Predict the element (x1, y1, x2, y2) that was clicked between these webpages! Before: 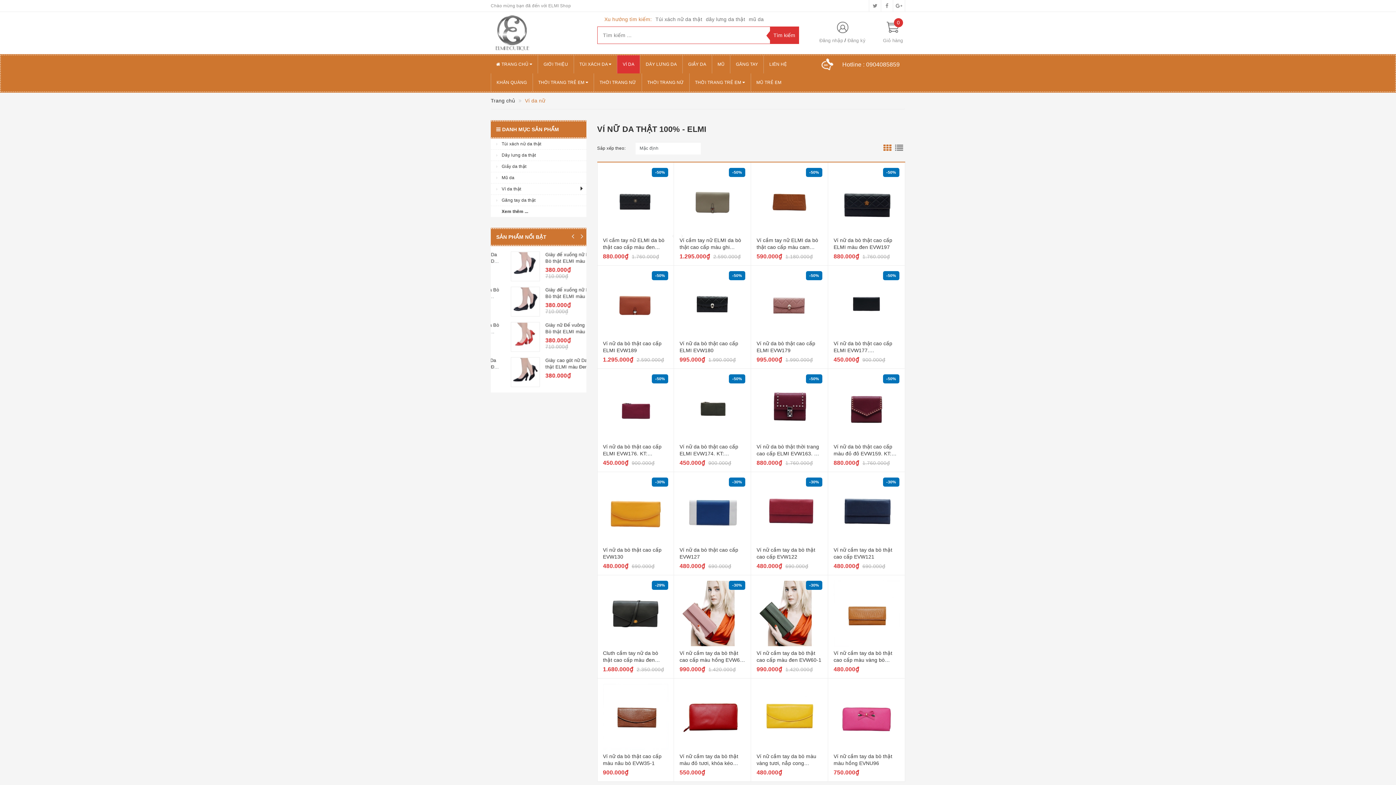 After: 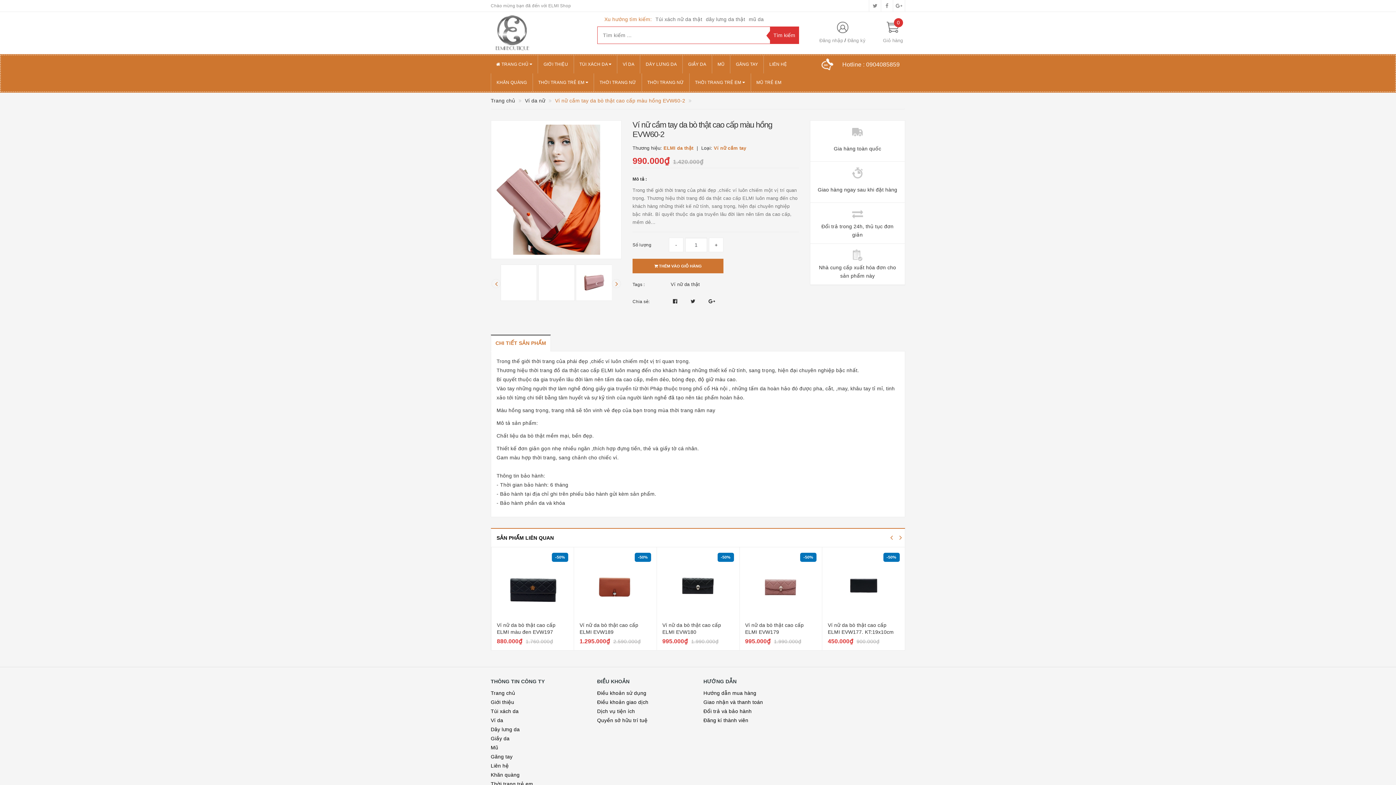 Action: bbox: (679, 650, 744, 670) label: Ví nữ cầm tay da bò thật cao cấp màu hồng EVW60-2